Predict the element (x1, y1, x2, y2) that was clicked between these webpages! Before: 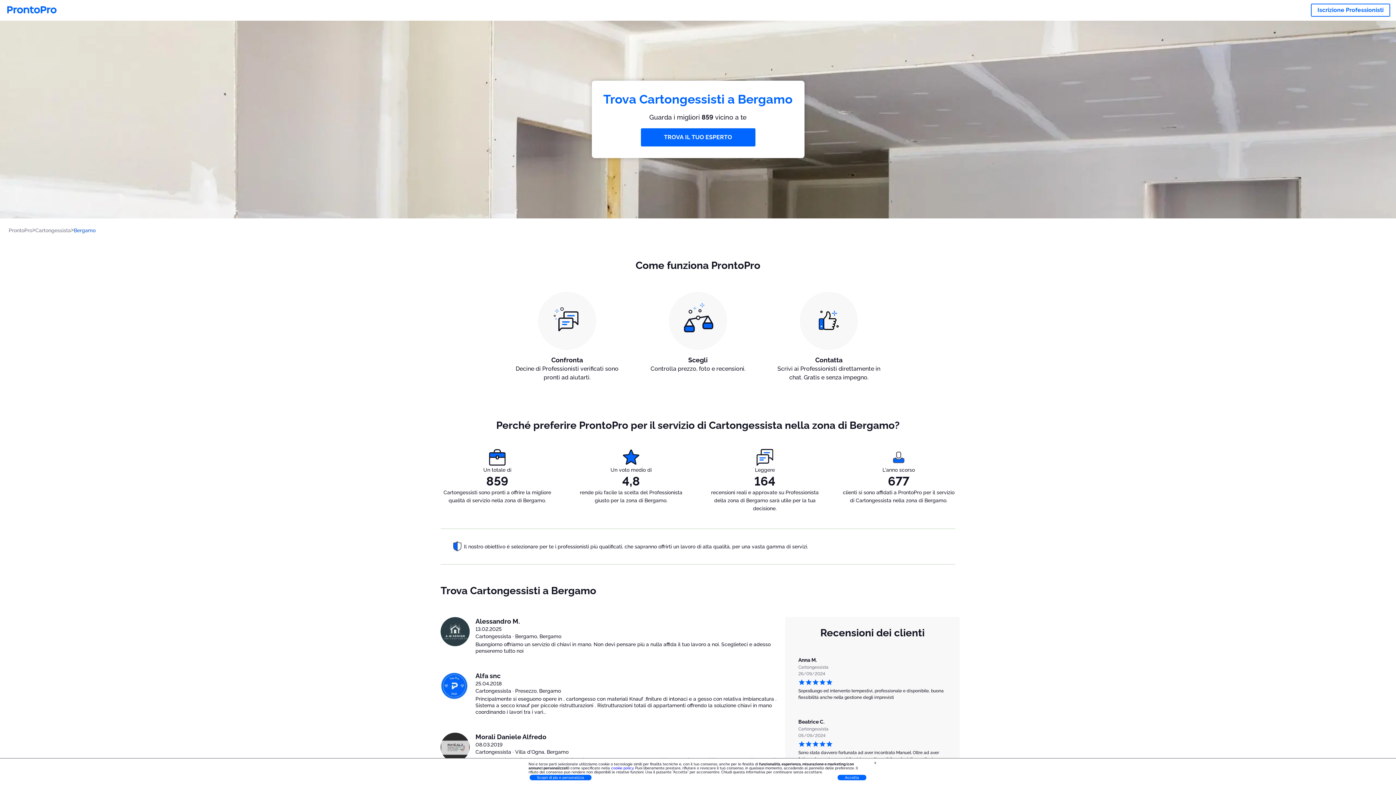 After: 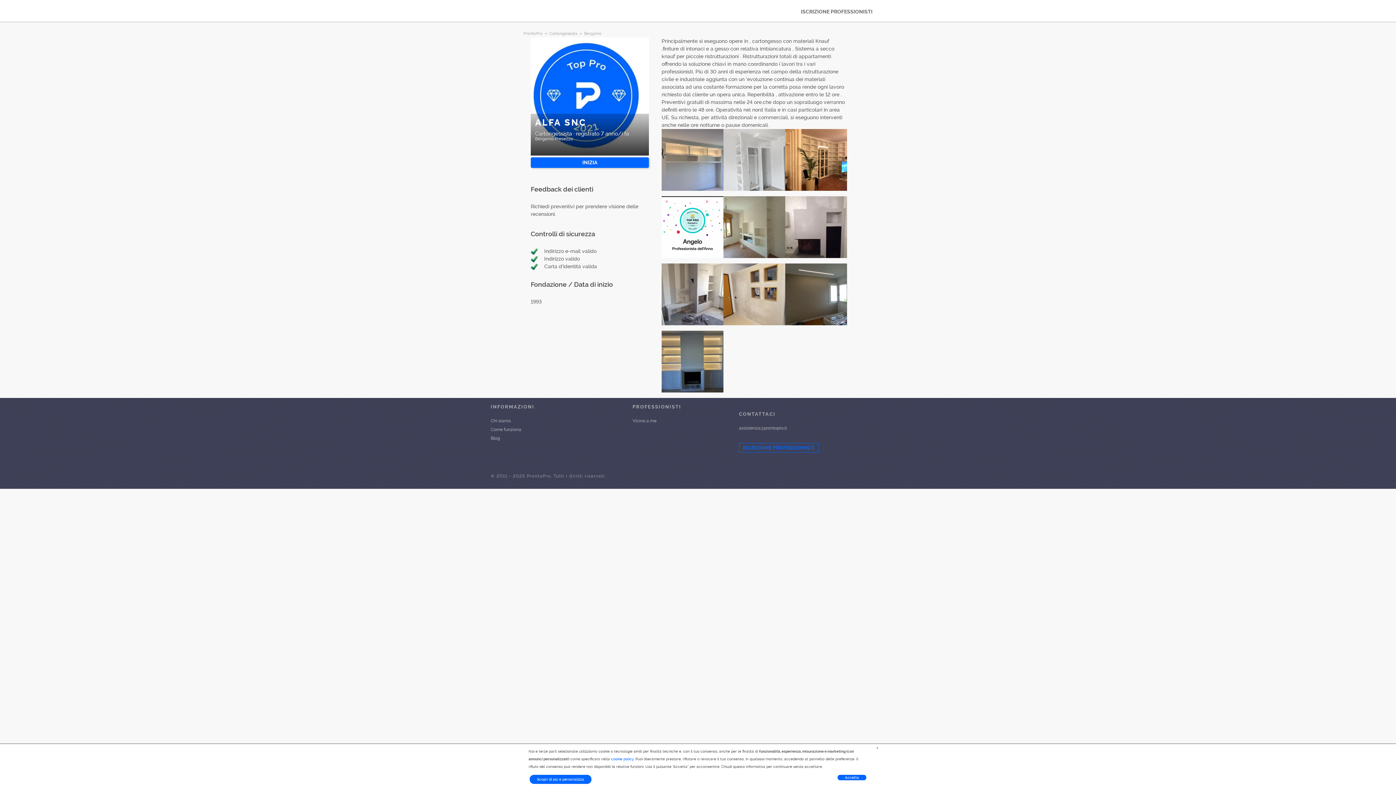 Action: label: Alfa snc bbox: (475, 671, 781, 680)